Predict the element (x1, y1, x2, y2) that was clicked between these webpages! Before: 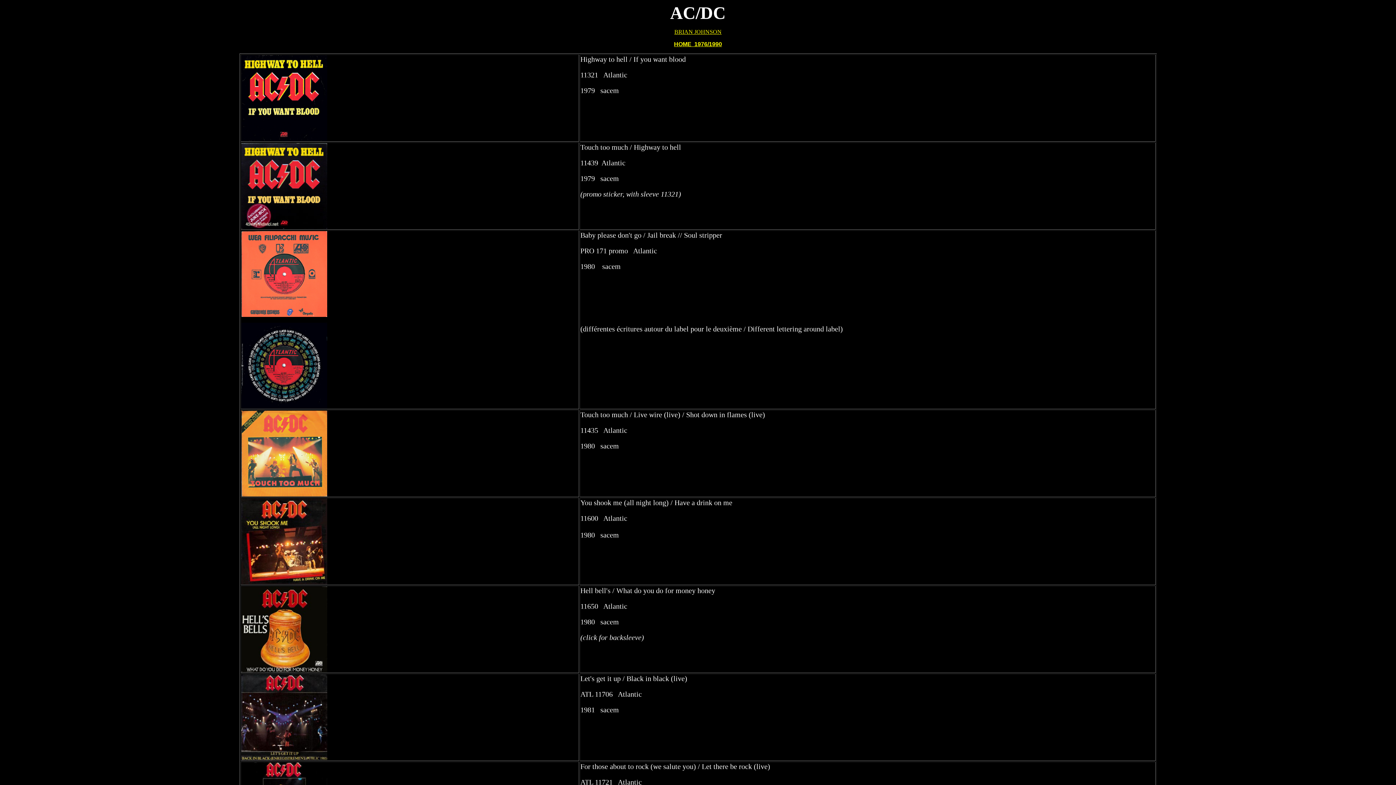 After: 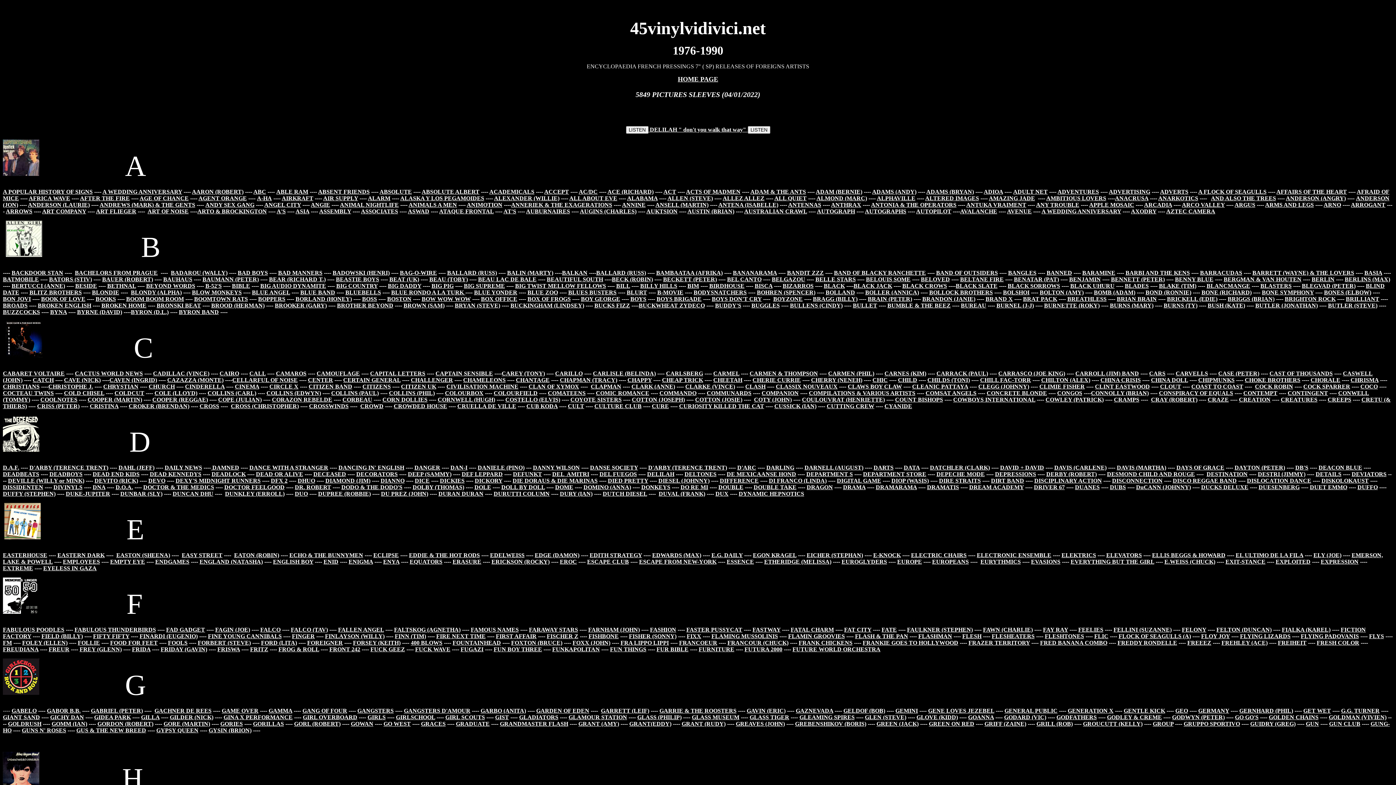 Action: bbox: (674, 41, 722, 47) label: HOME  1976/1990